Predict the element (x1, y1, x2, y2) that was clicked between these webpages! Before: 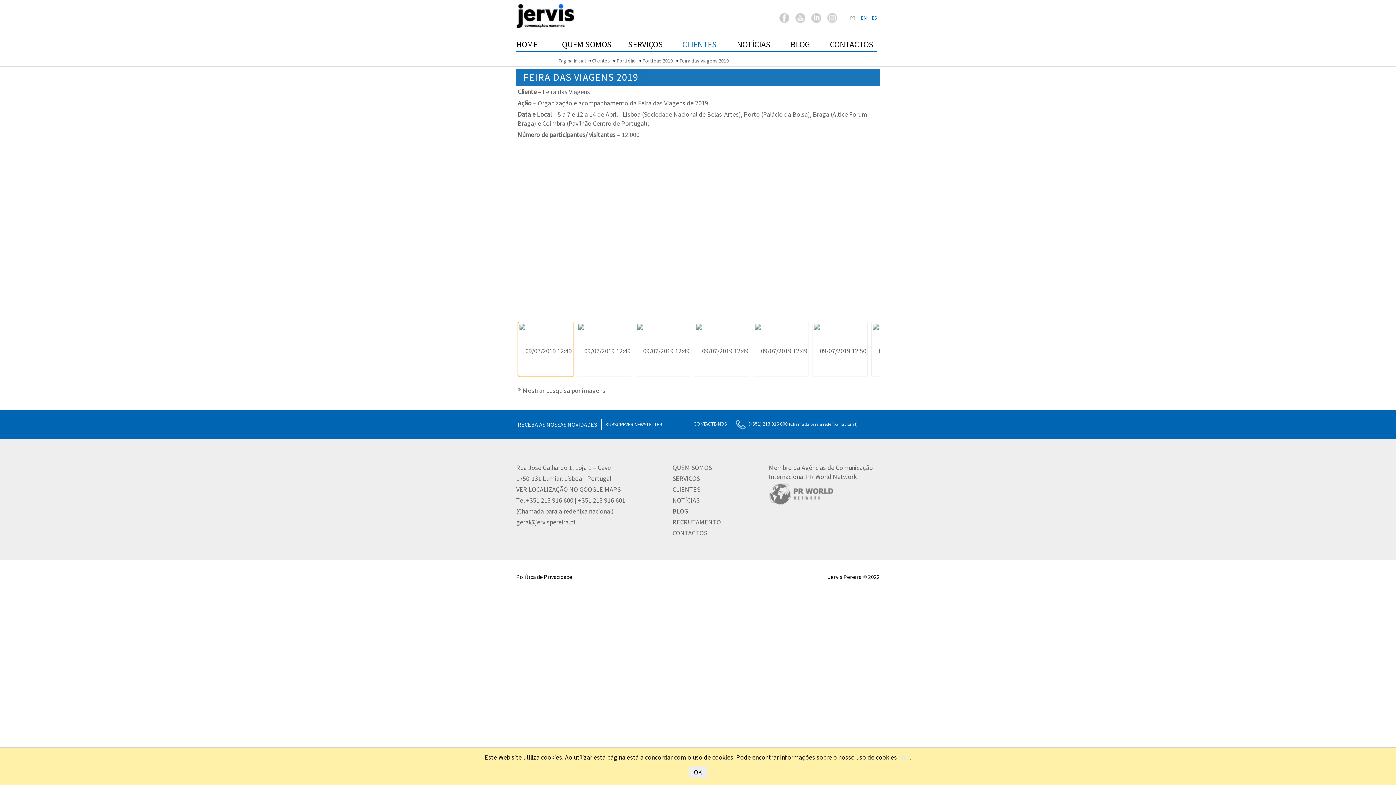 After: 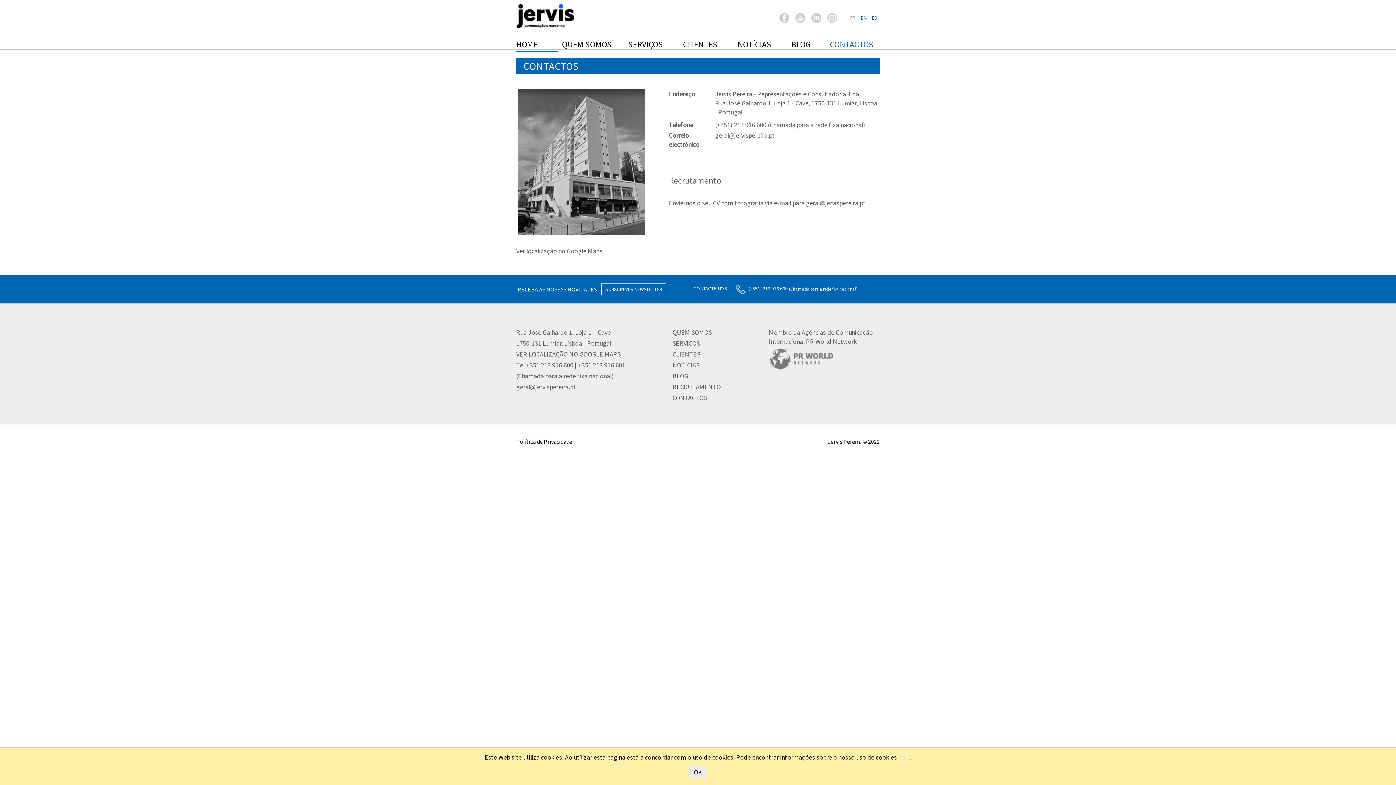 Action: bbox: (672, 529, 707, 537) label: CONTACTOS